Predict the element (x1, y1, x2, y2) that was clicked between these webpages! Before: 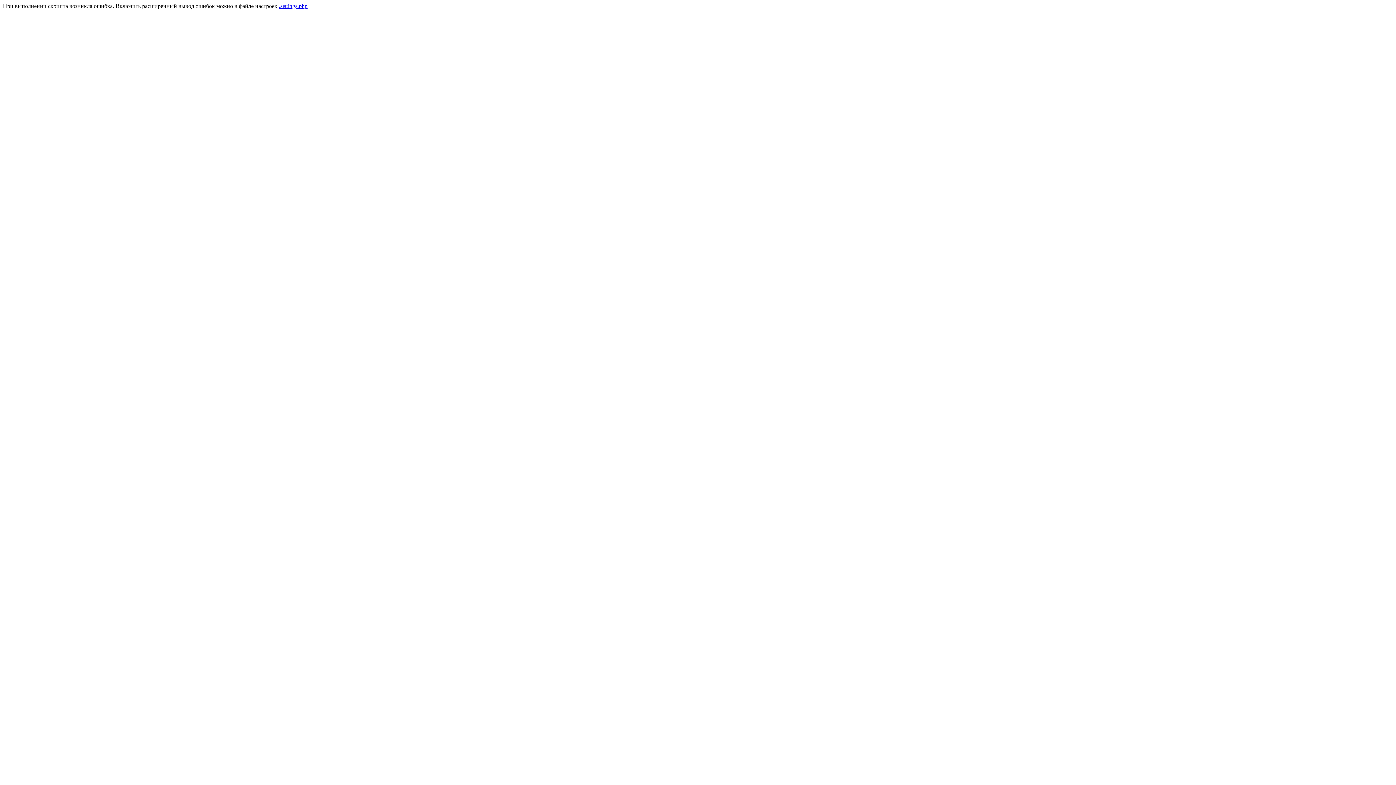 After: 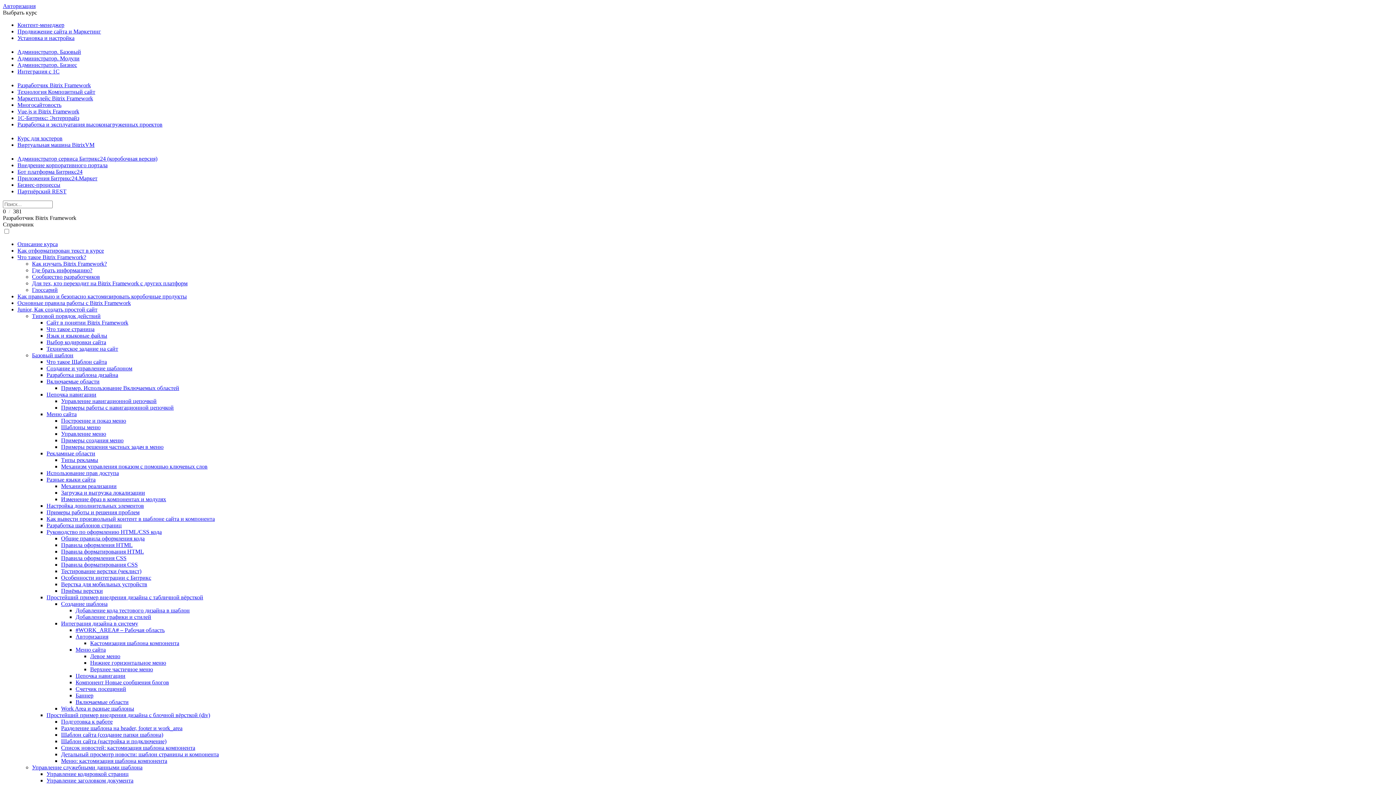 Action: label: .settings.php bbox: (278, 2, 307, 9)